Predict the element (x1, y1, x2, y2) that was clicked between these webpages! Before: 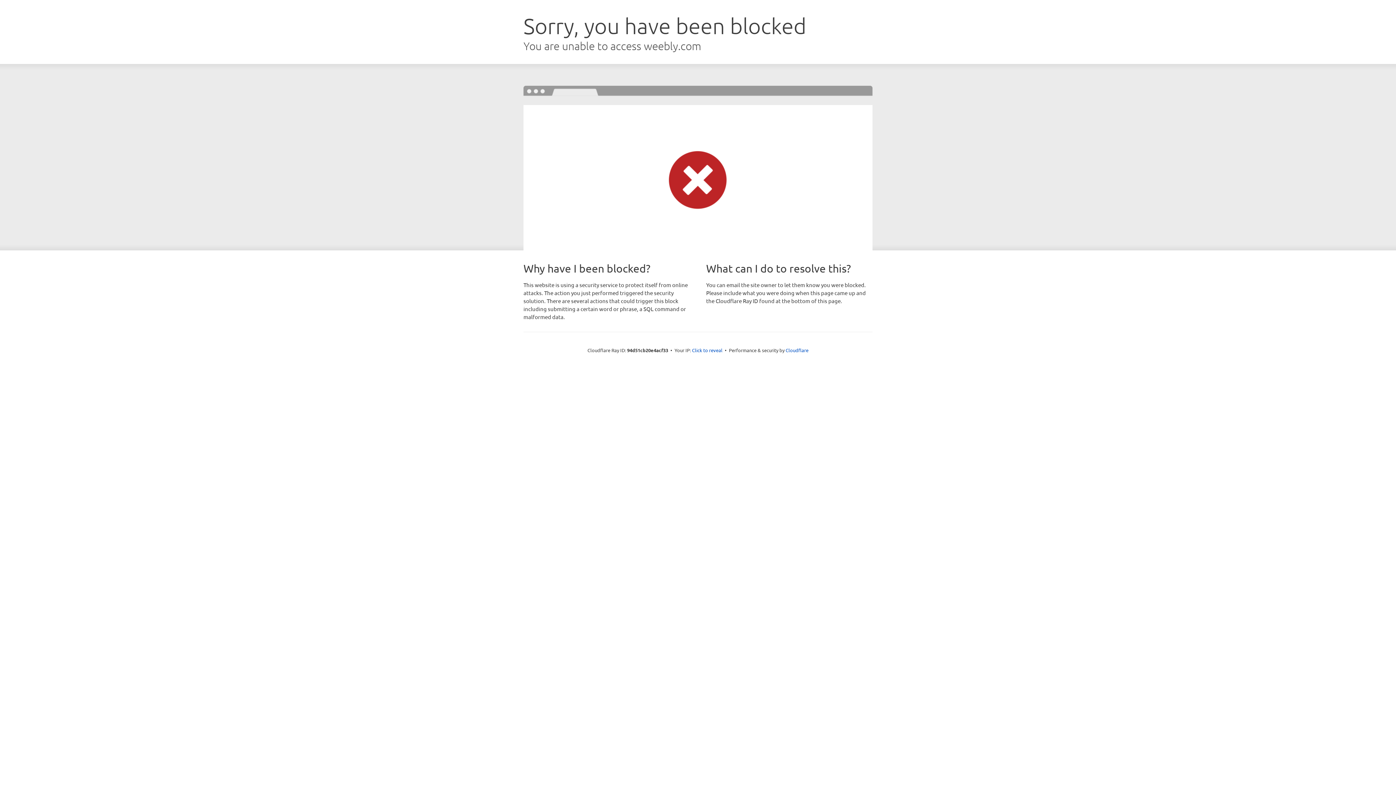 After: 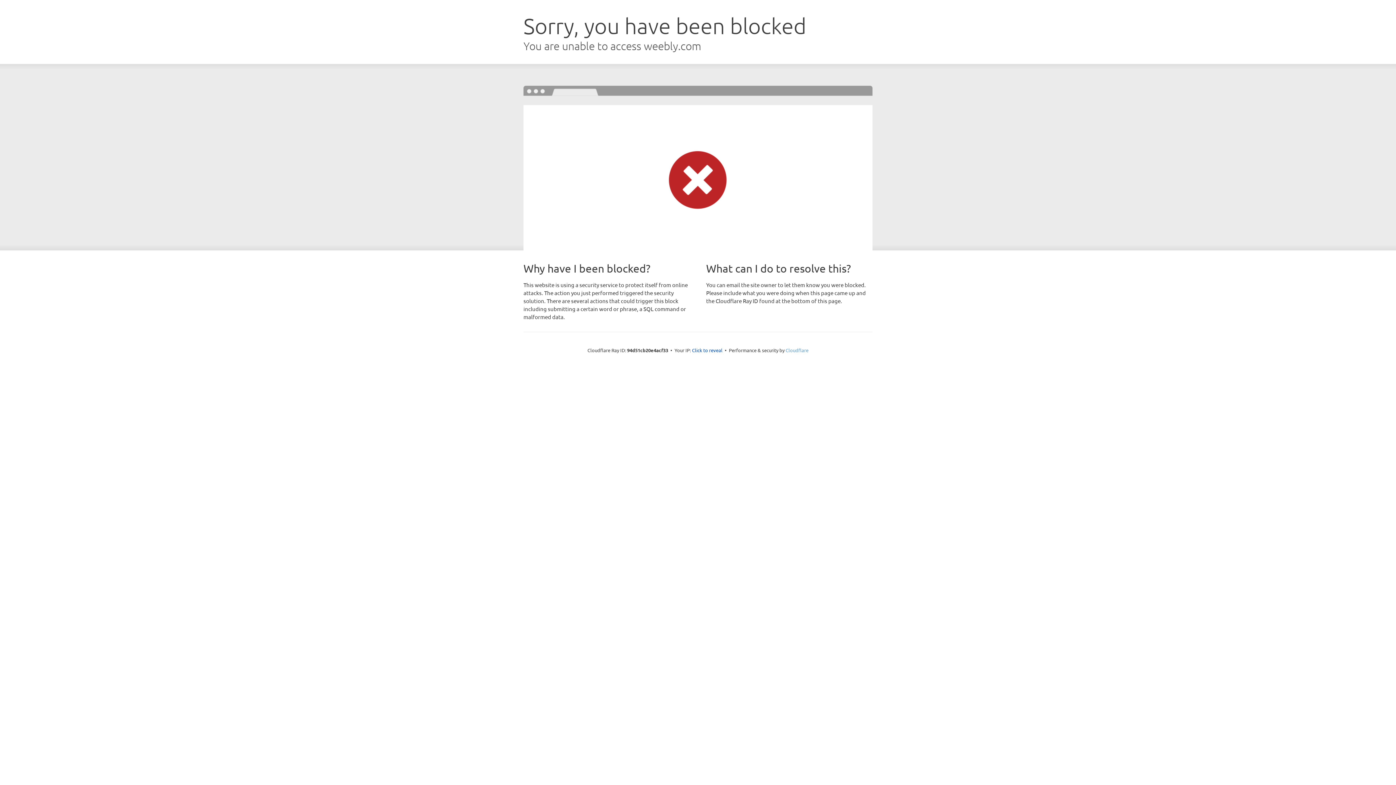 Action: label: Cloudflare bbox: (785, 347, 808, 353)